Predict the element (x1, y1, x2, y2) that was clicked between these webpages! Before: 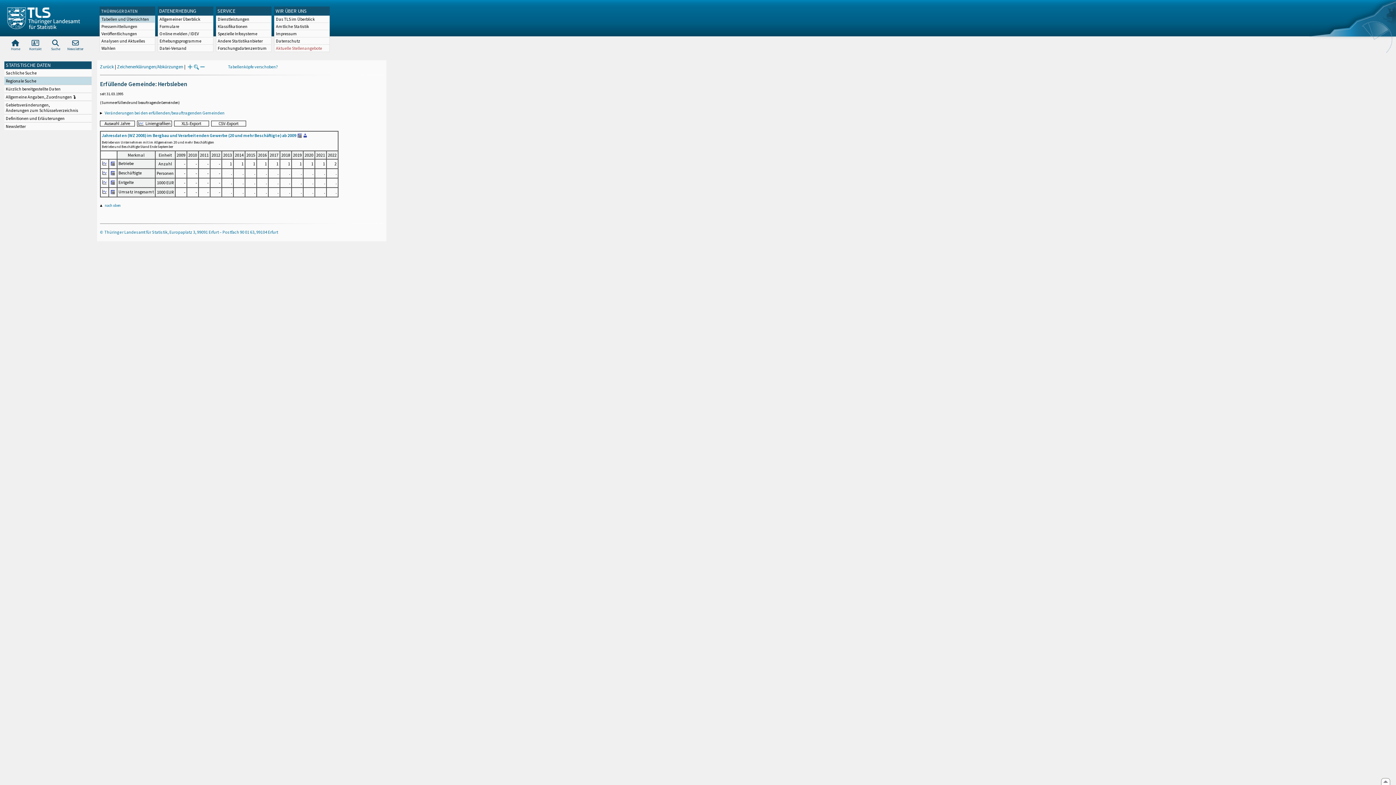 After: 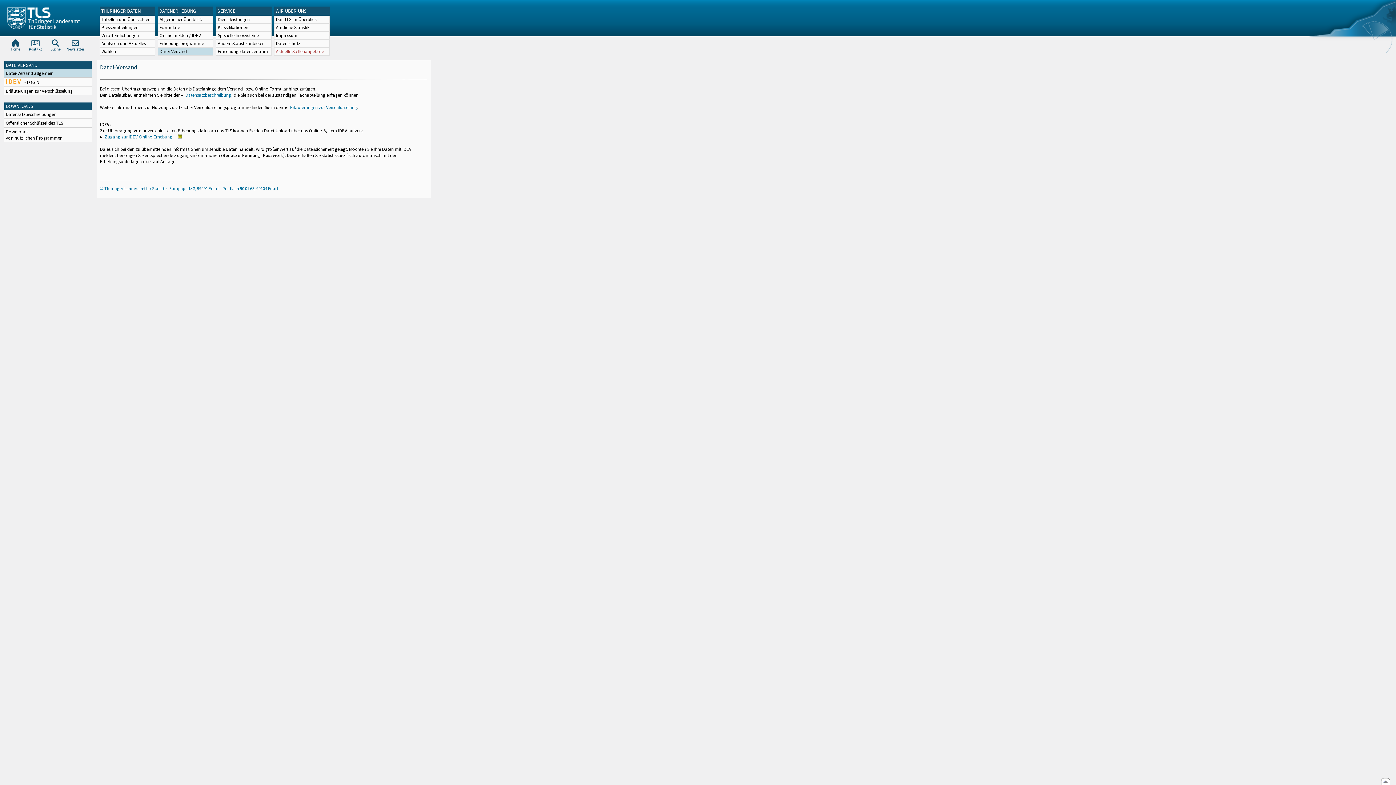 Action: bbox: (158, 44, 213, 51) label: Datei-Versand